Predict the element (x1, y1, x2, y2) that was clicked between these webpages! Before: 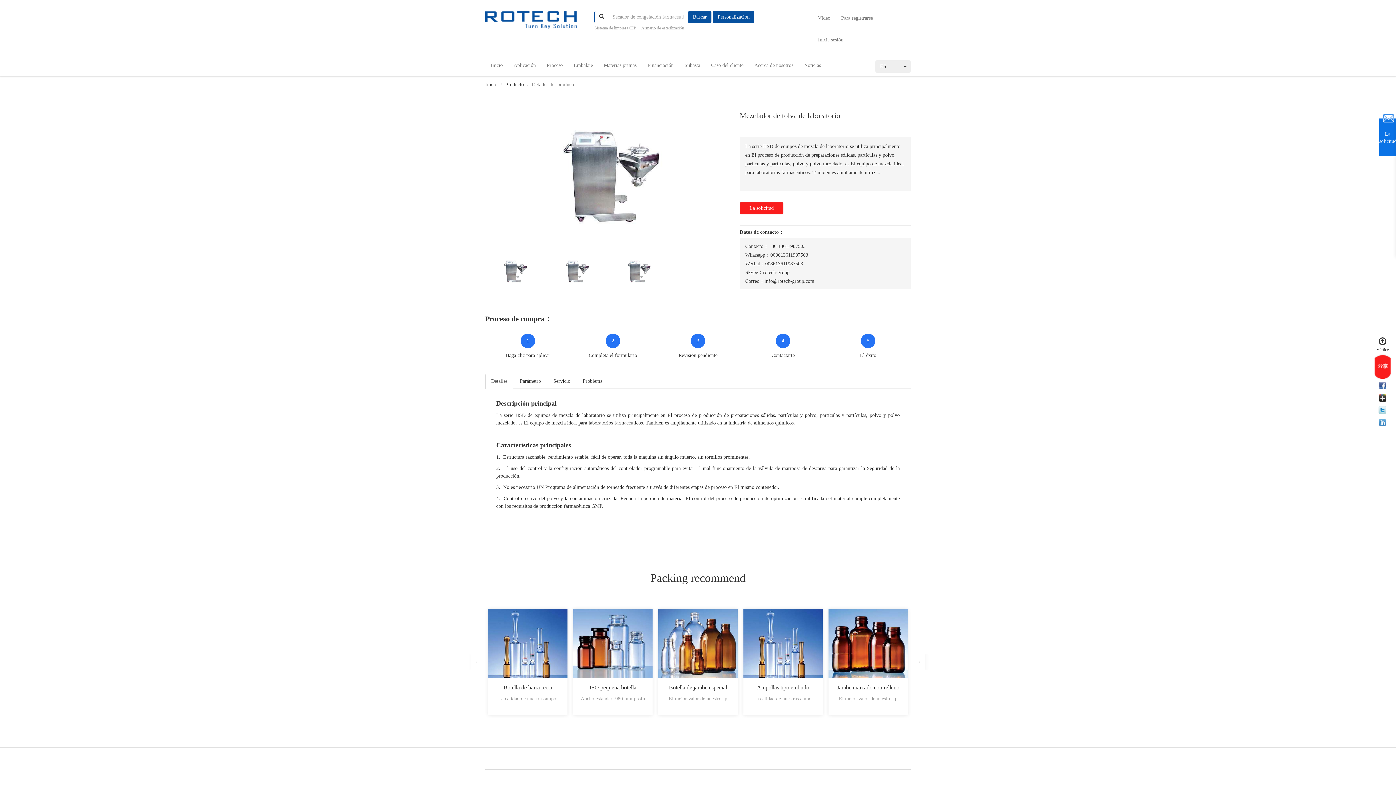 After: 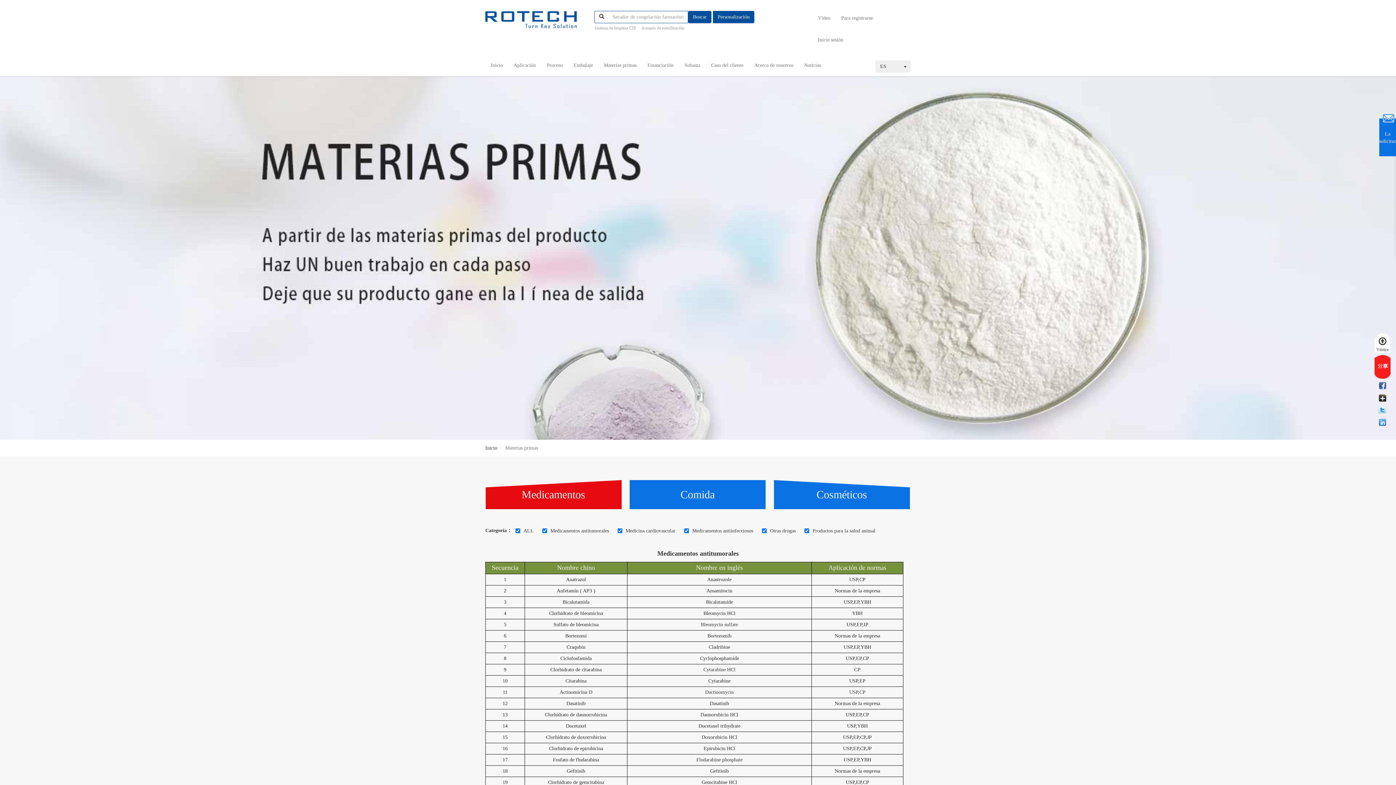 Action: bbox: (598, 54, 642, 76) label: Materias primas